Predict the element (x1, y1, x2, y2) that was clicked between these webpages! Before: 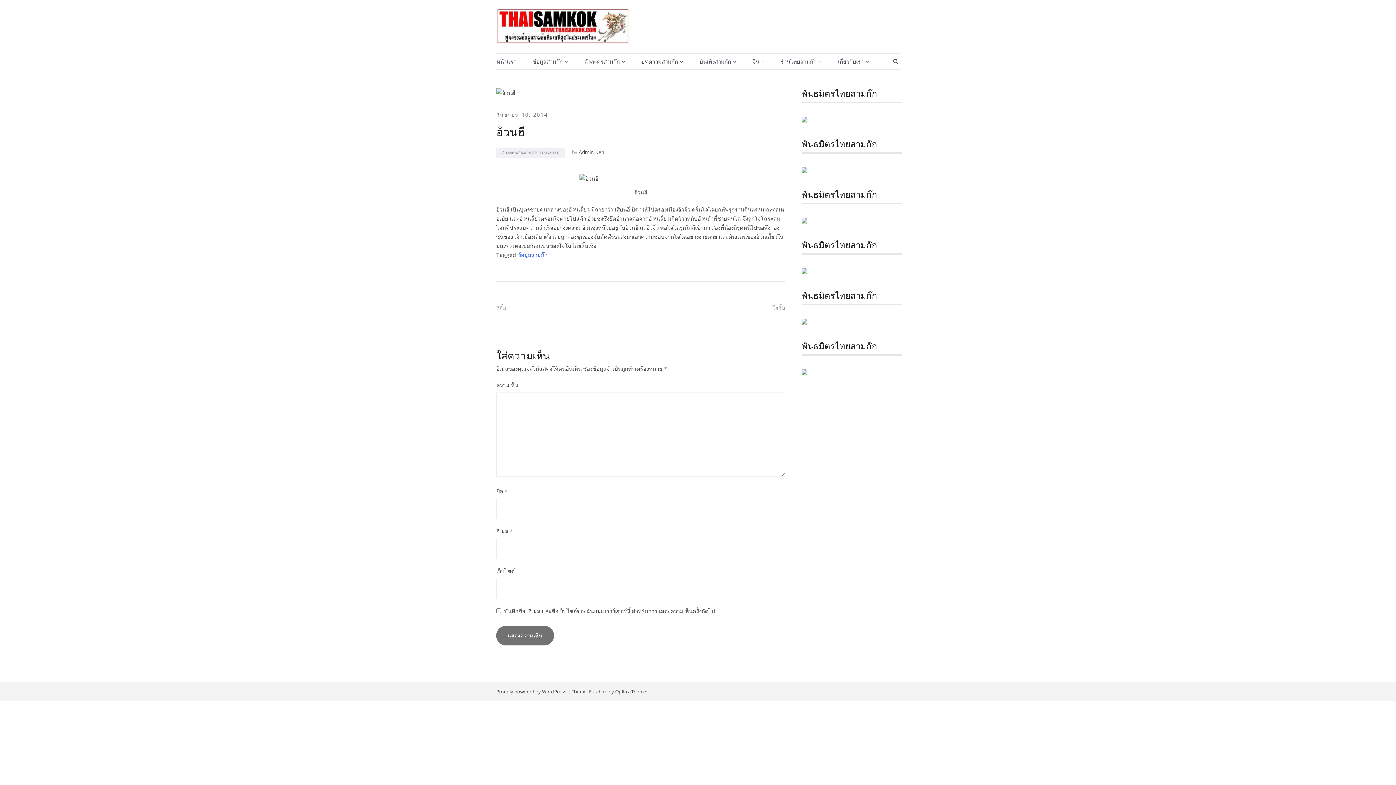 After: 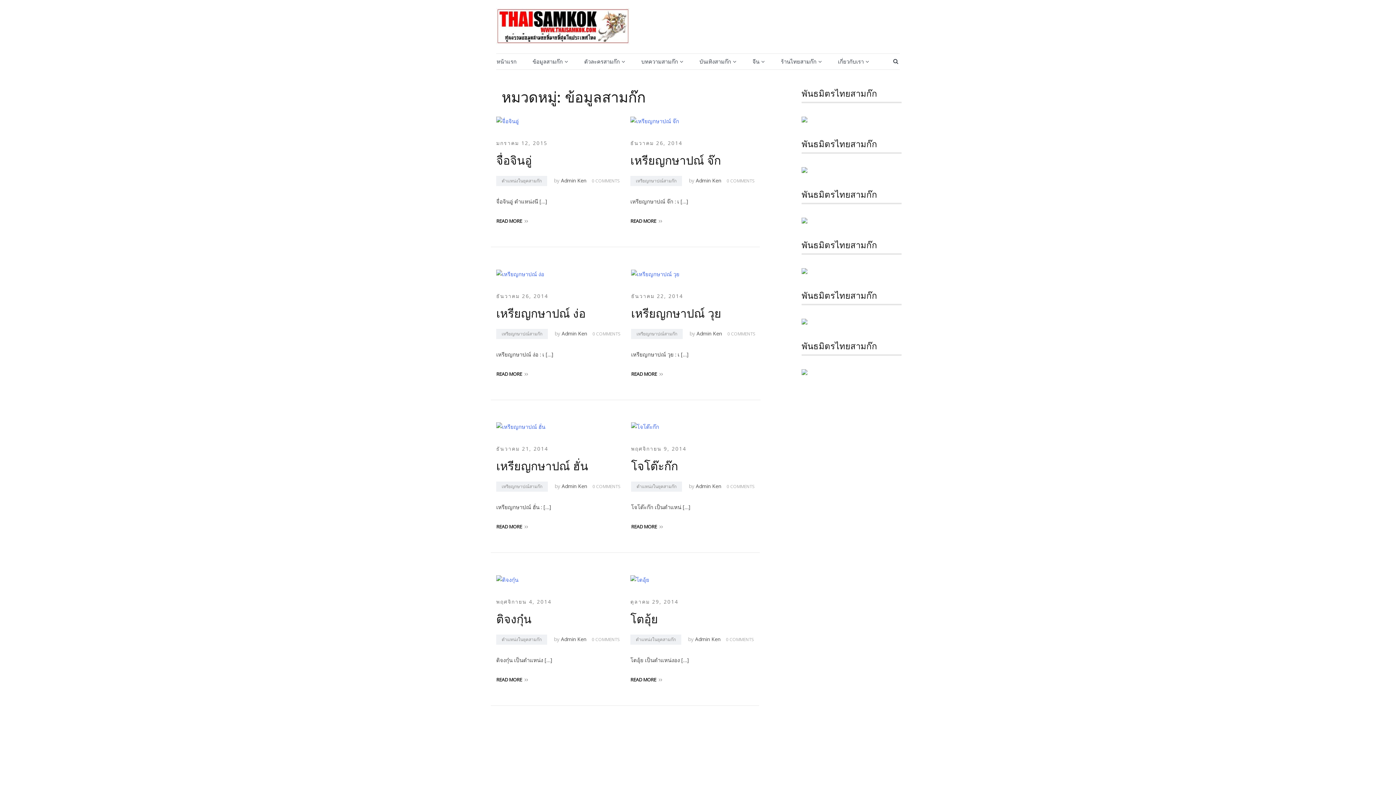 Action: bbox: (532, 57, 562, 66) label: ข้อมูลสามก๊ก